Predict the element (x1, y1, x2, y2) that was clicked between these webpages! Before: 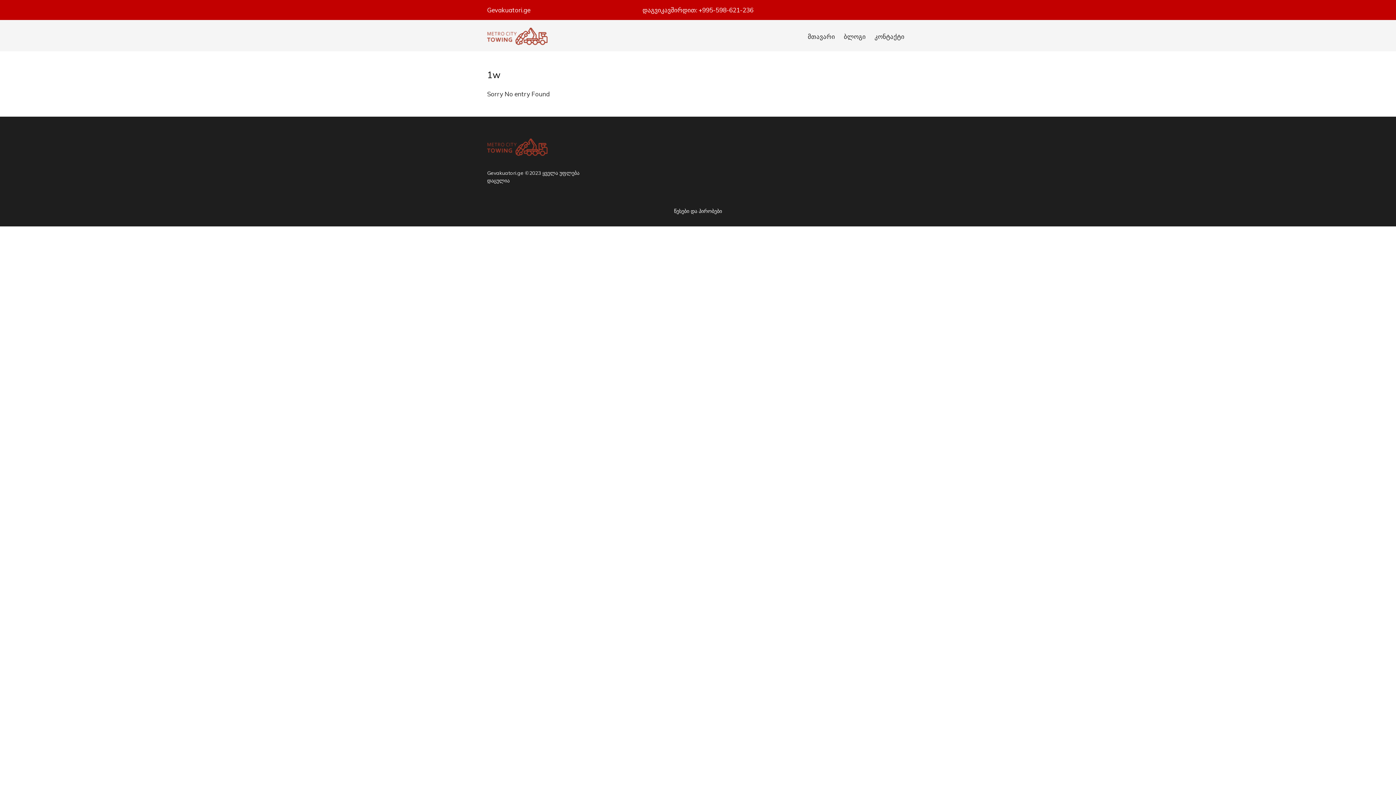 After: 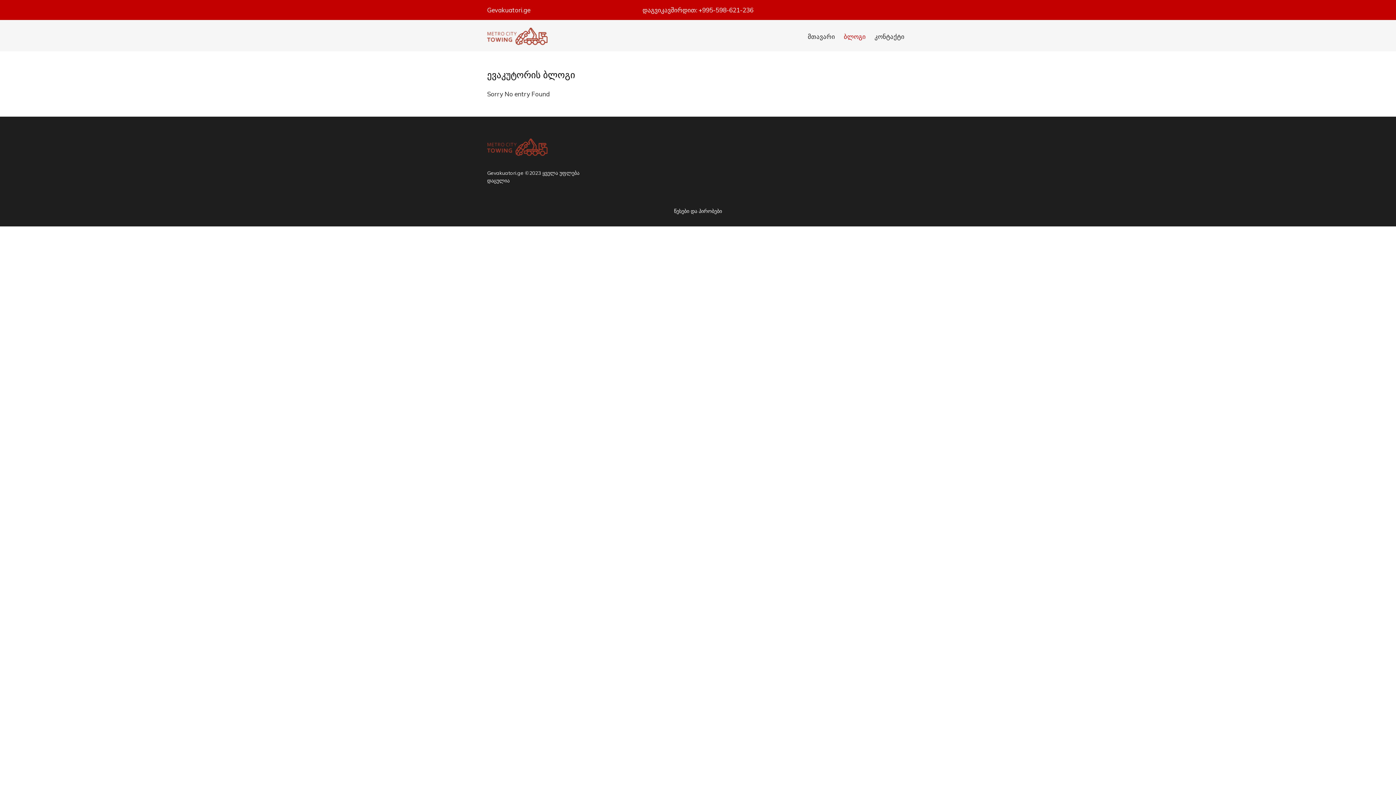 Action: bbox: (839, 26, 870, 46) label: ბლოგი